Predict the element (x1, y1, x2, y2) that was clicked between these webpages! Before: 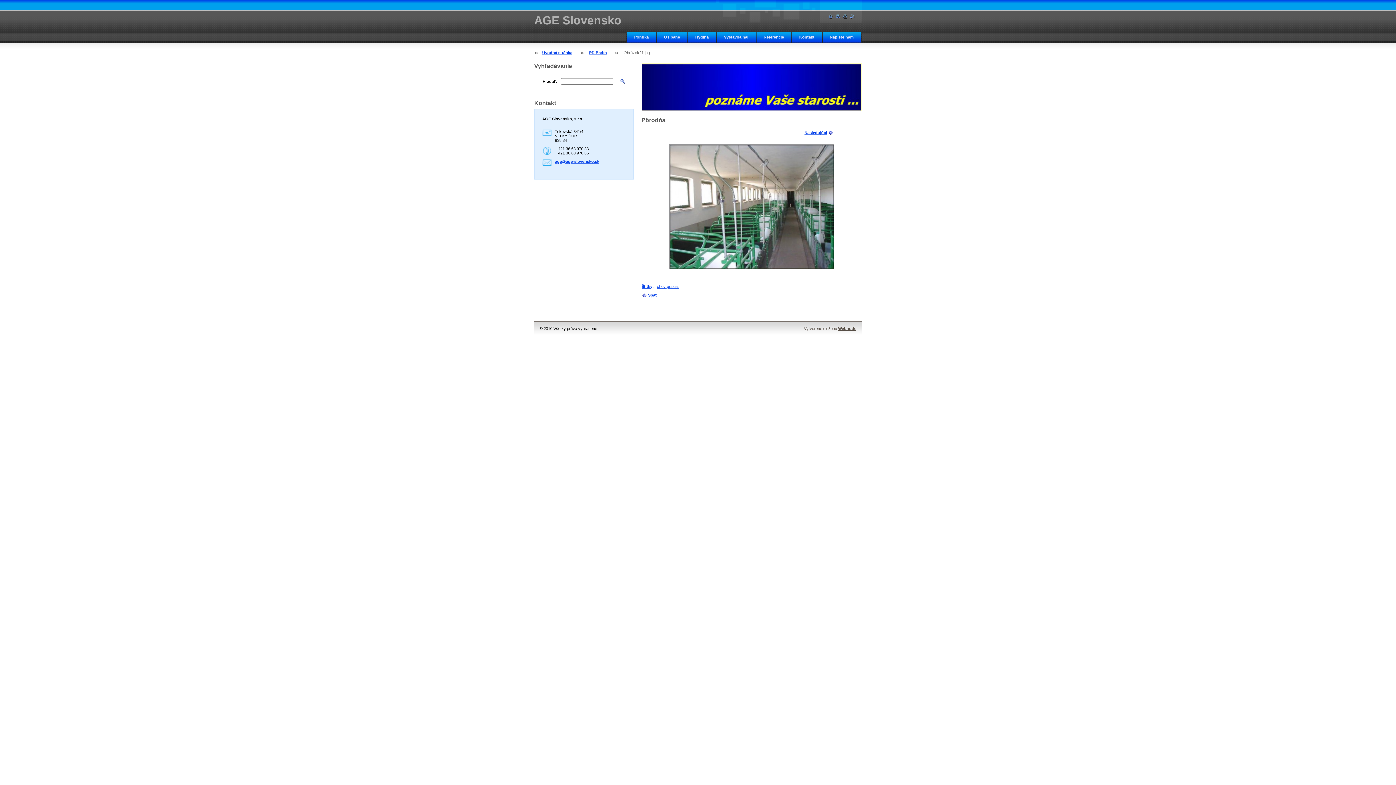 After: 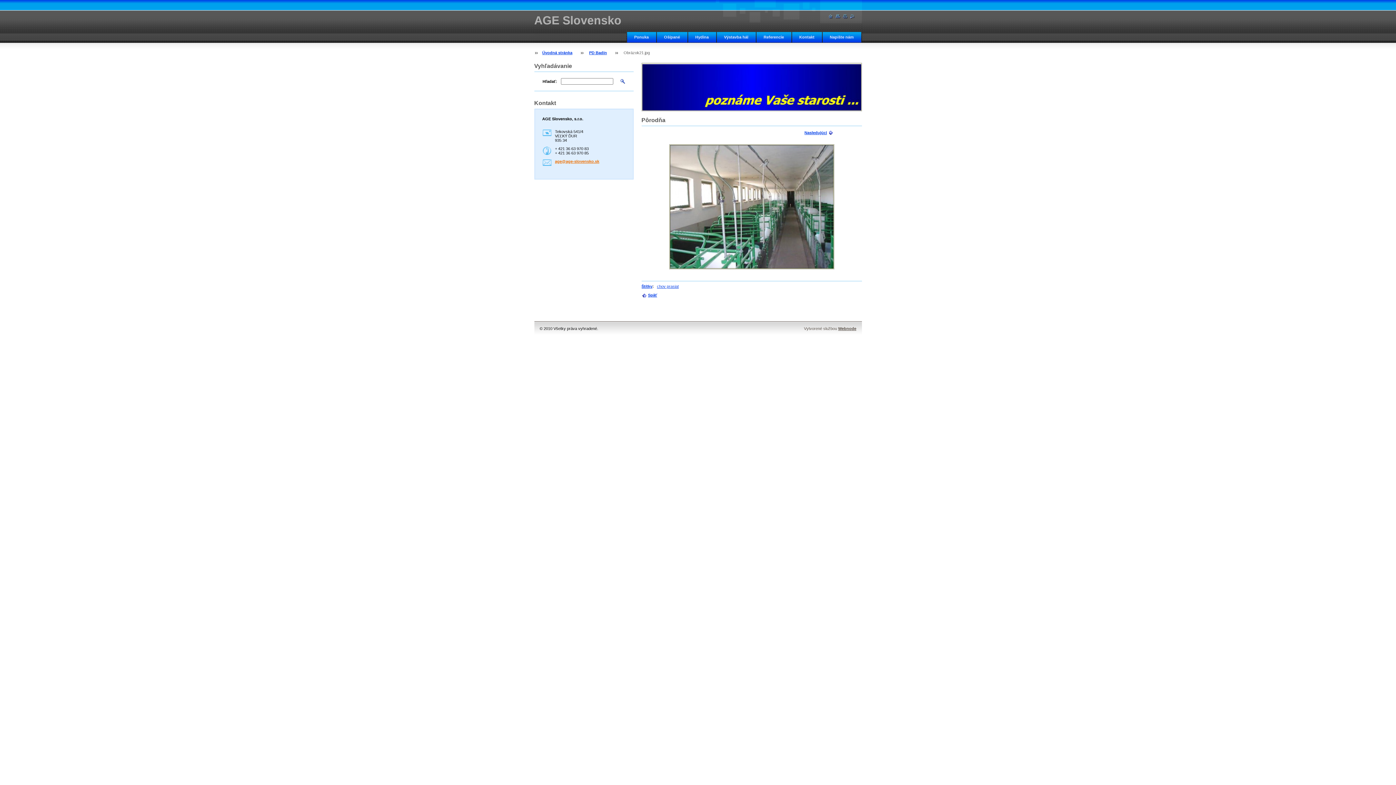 Action: bbox: (555, 159, 599, 163) label: age@age-slovensko.sk